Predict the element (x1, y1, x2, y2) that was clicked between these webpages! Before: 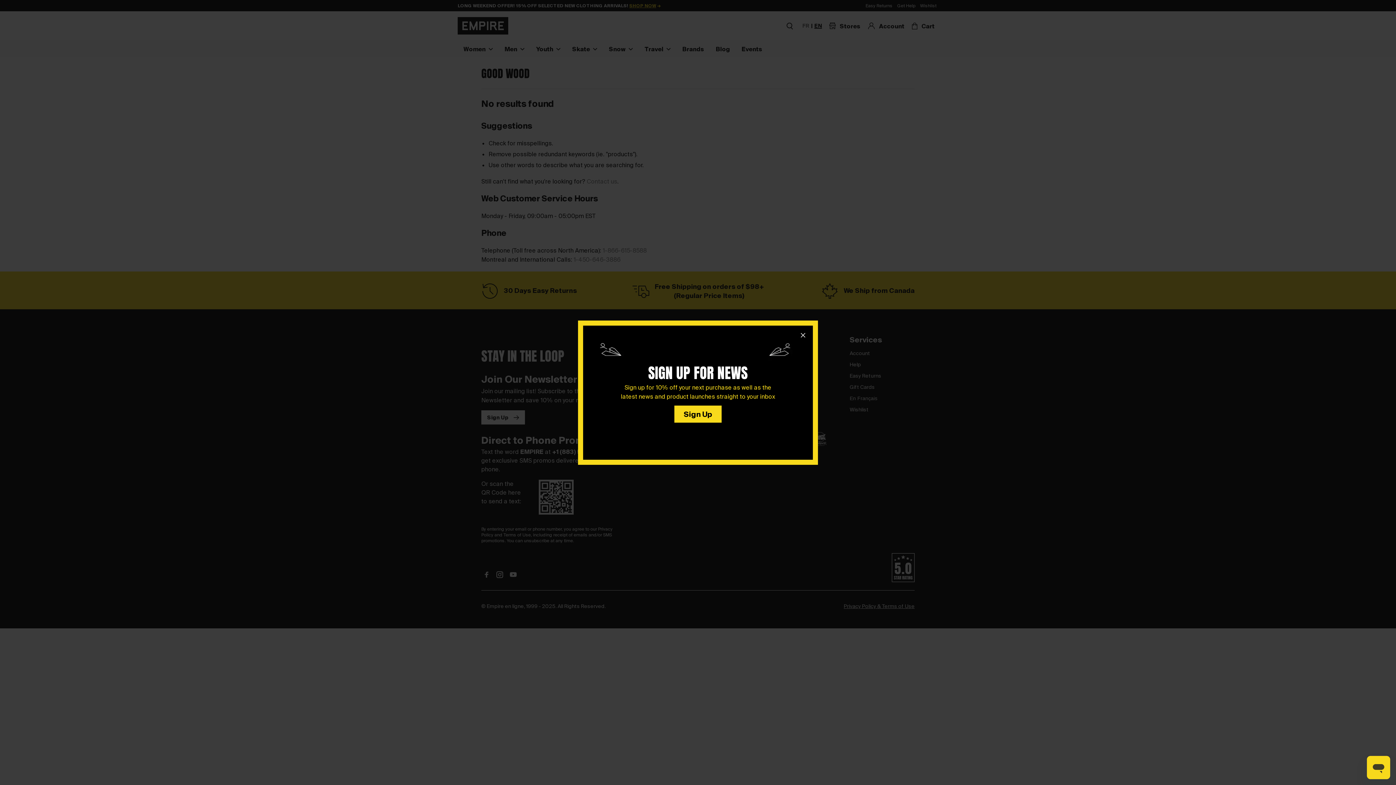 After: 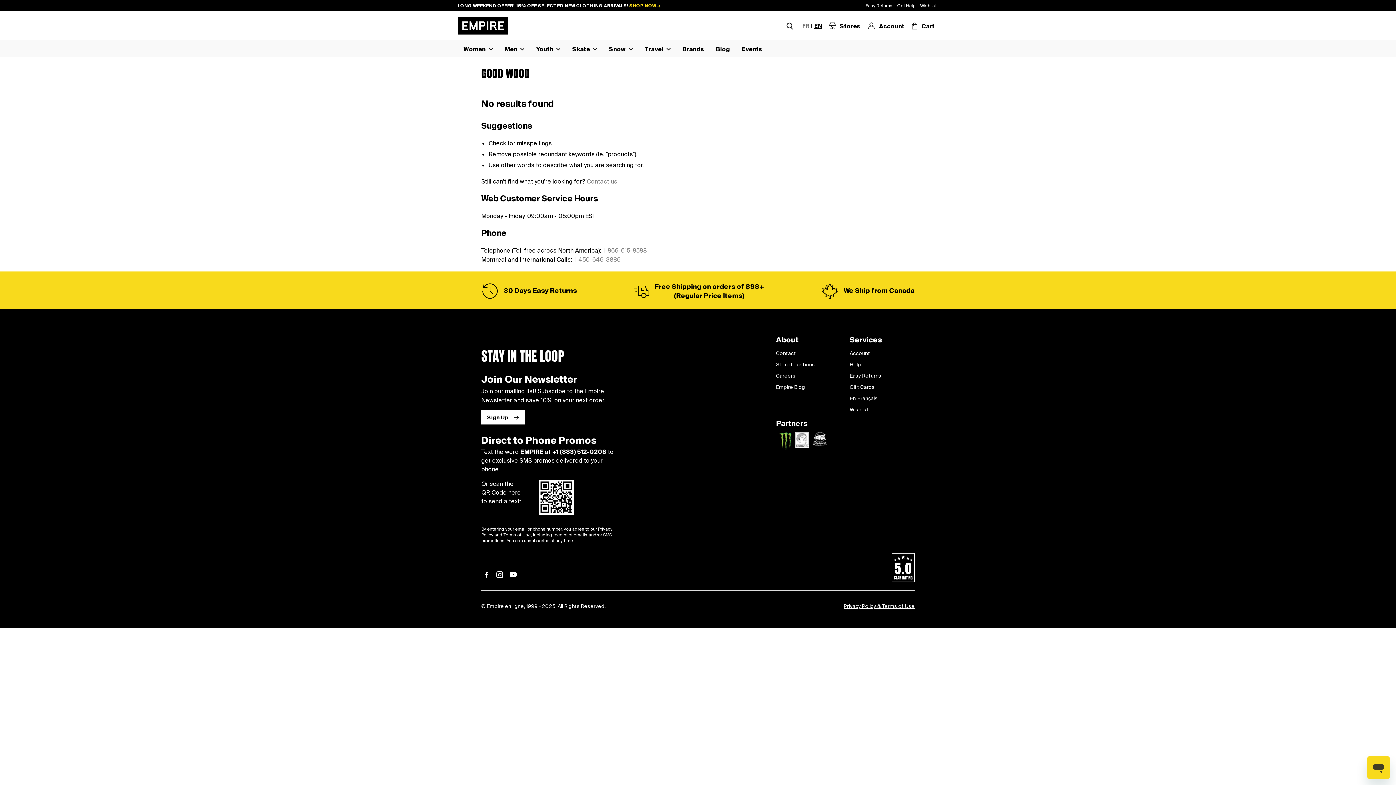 Action: bbox: (798, 329, 807, 343)